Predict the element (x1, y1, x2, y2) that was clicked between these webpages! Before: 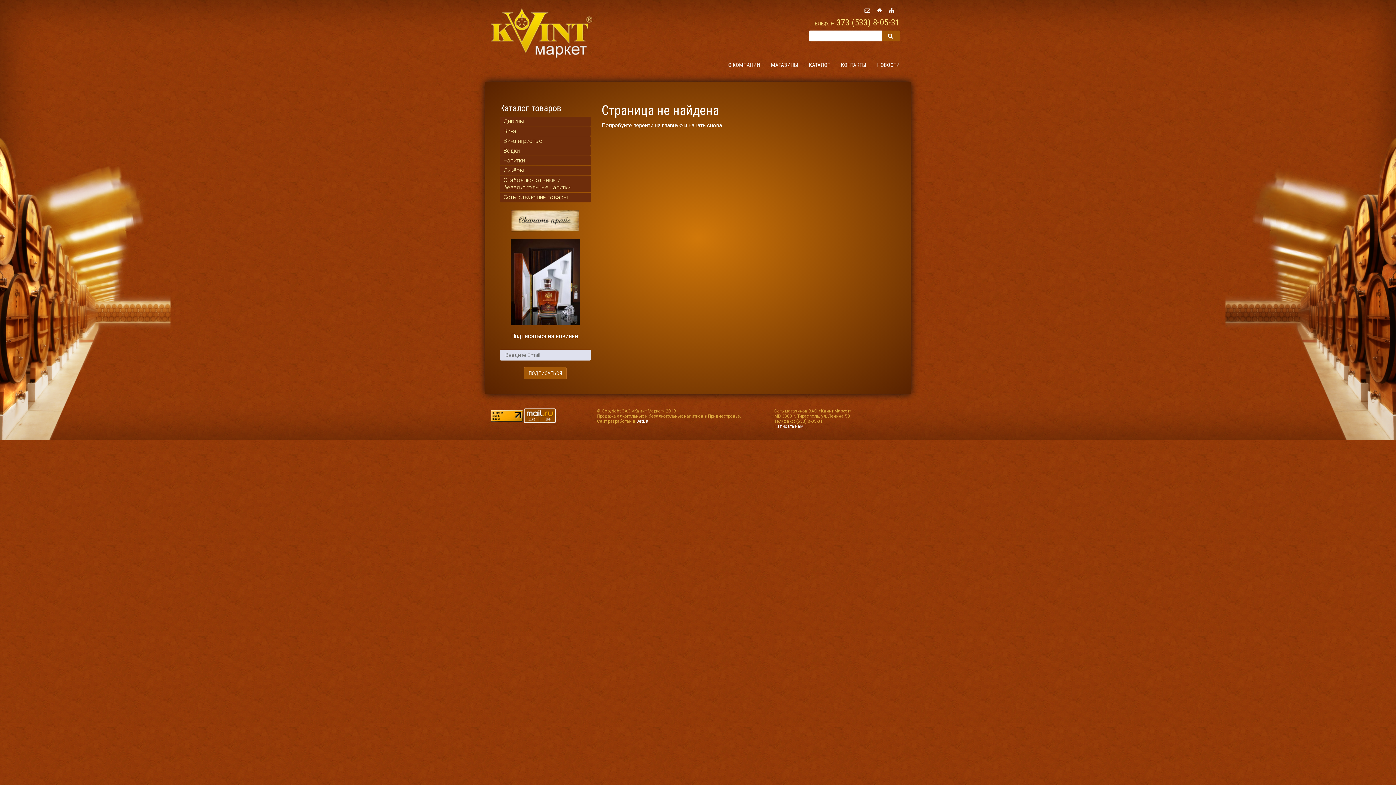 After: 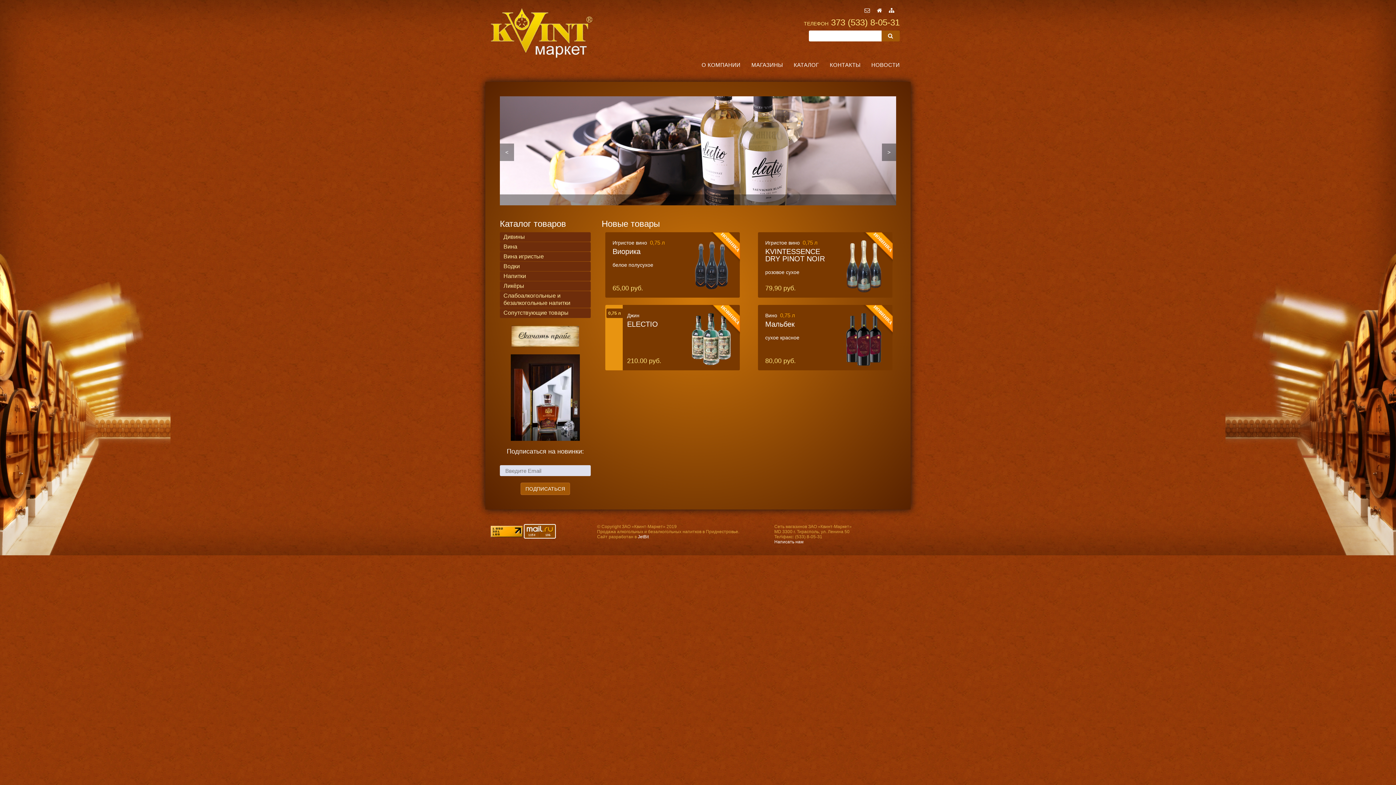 Action: bbox: (877, 7, 882, 13)